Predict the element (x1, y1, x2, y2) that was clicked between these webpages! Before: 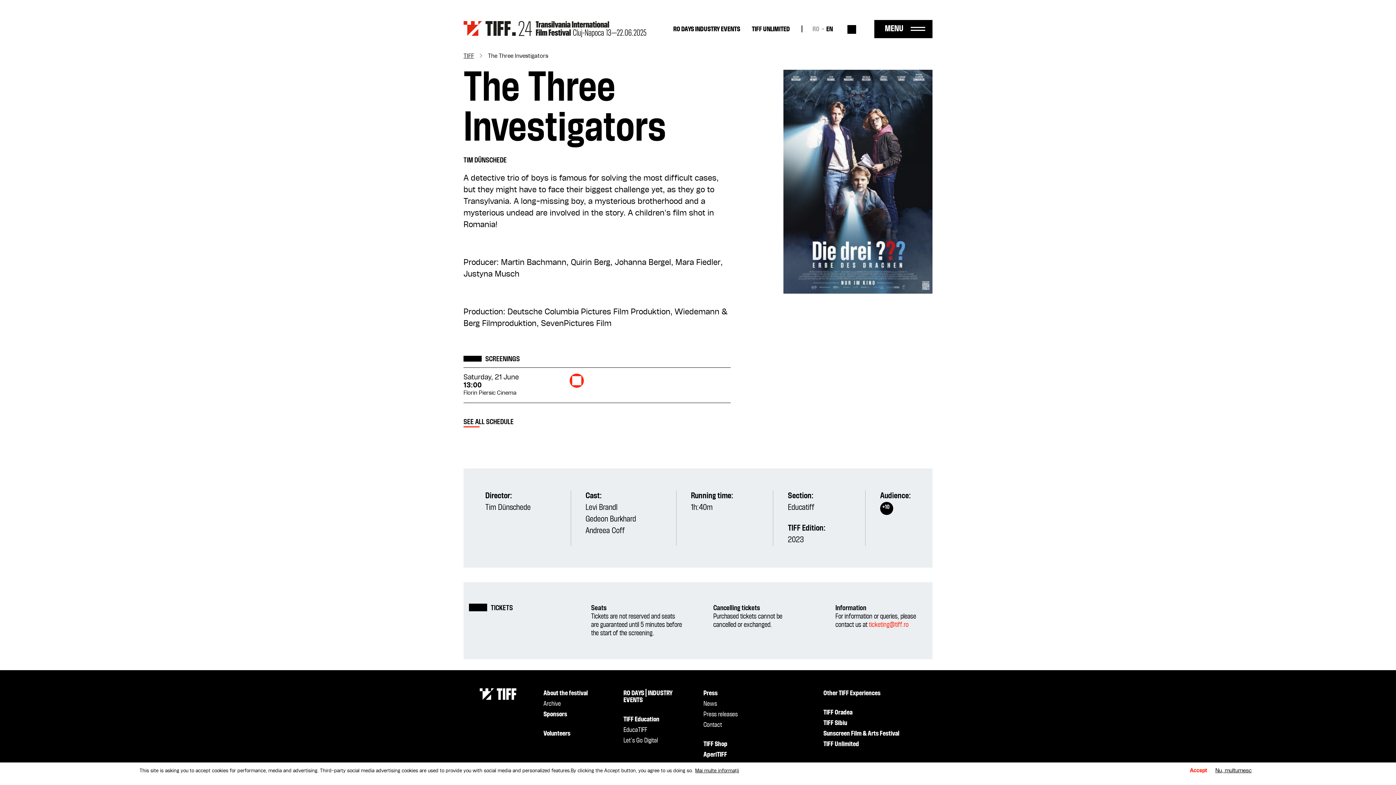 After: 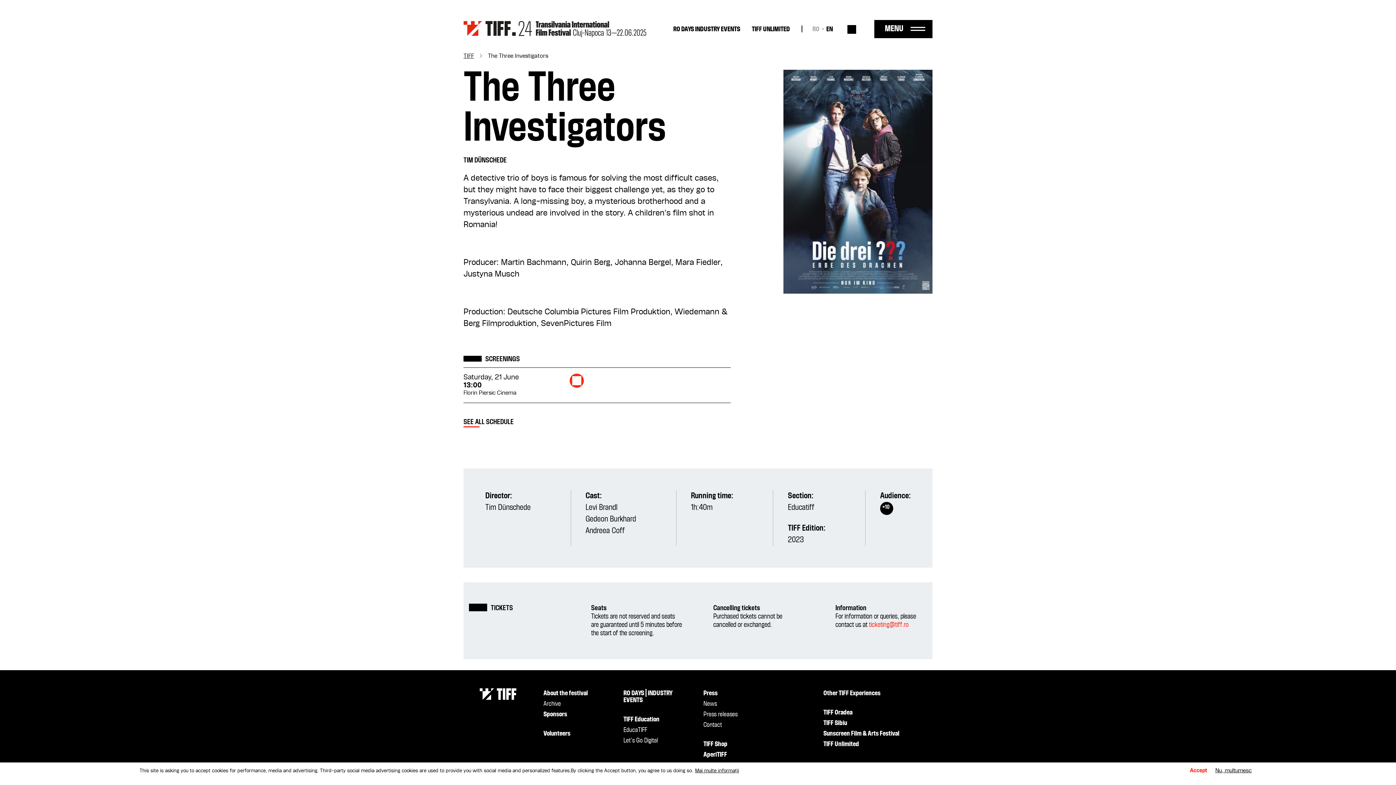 Action: label: EN bbox: (826, 26, 833, 32)